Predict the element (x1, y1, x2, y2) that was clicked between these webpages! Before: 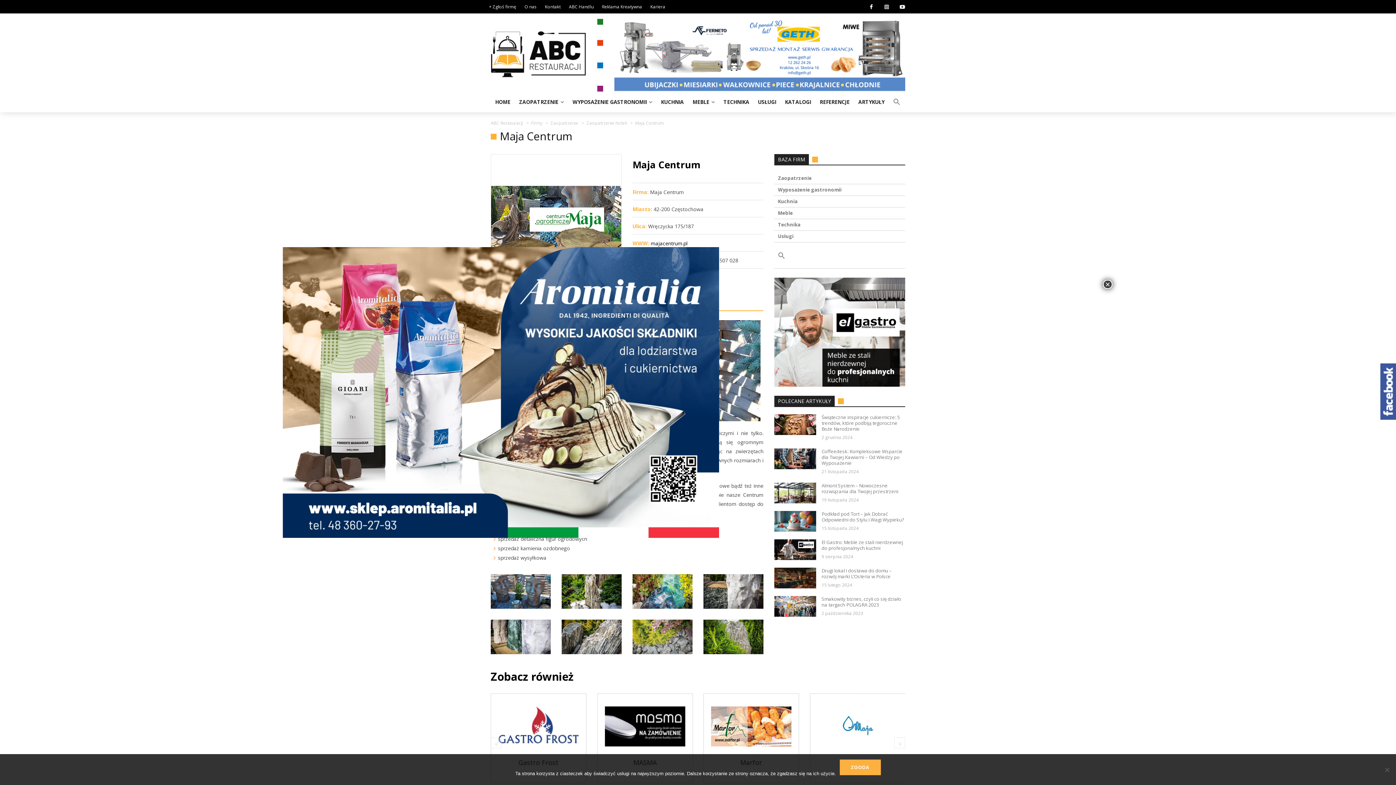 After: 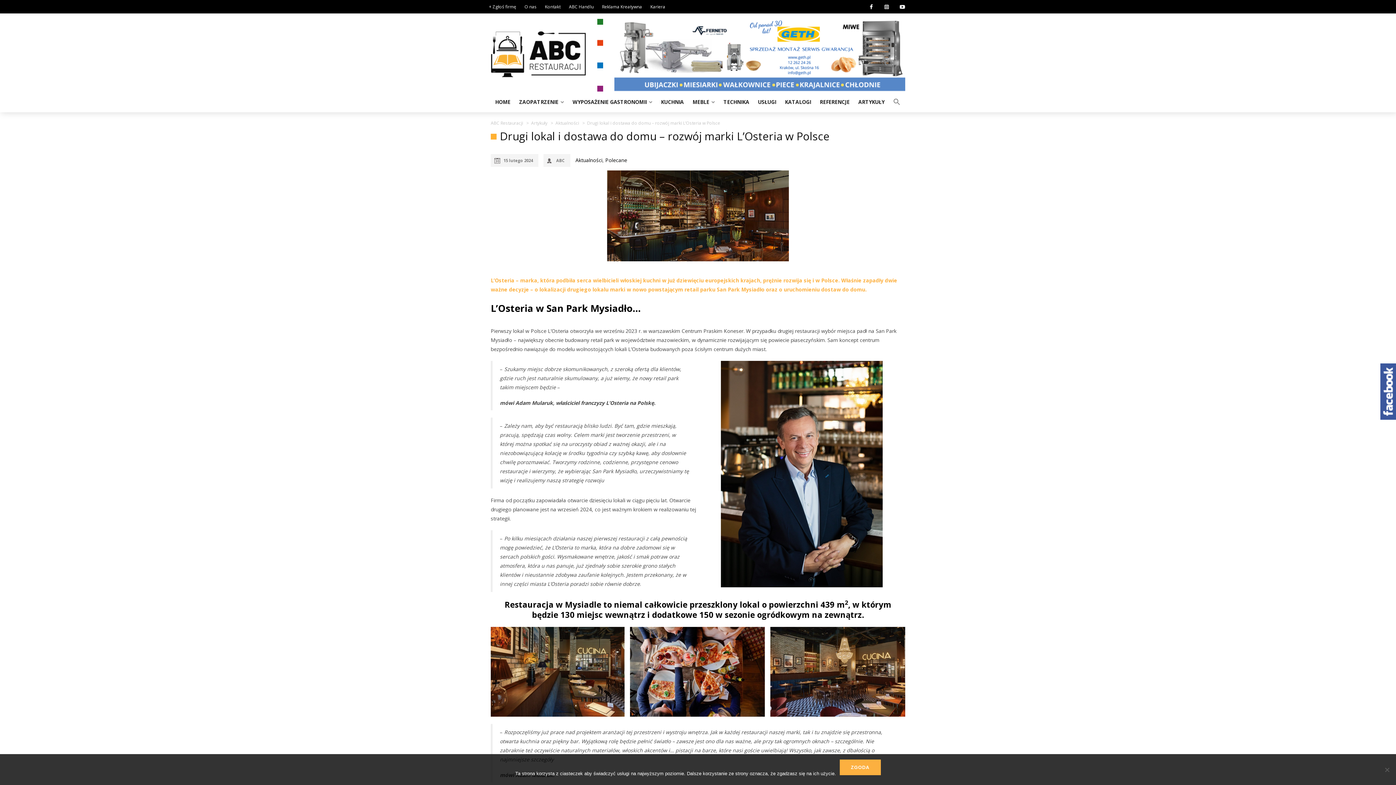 Action: bbox: (774, 568, 816, 588)